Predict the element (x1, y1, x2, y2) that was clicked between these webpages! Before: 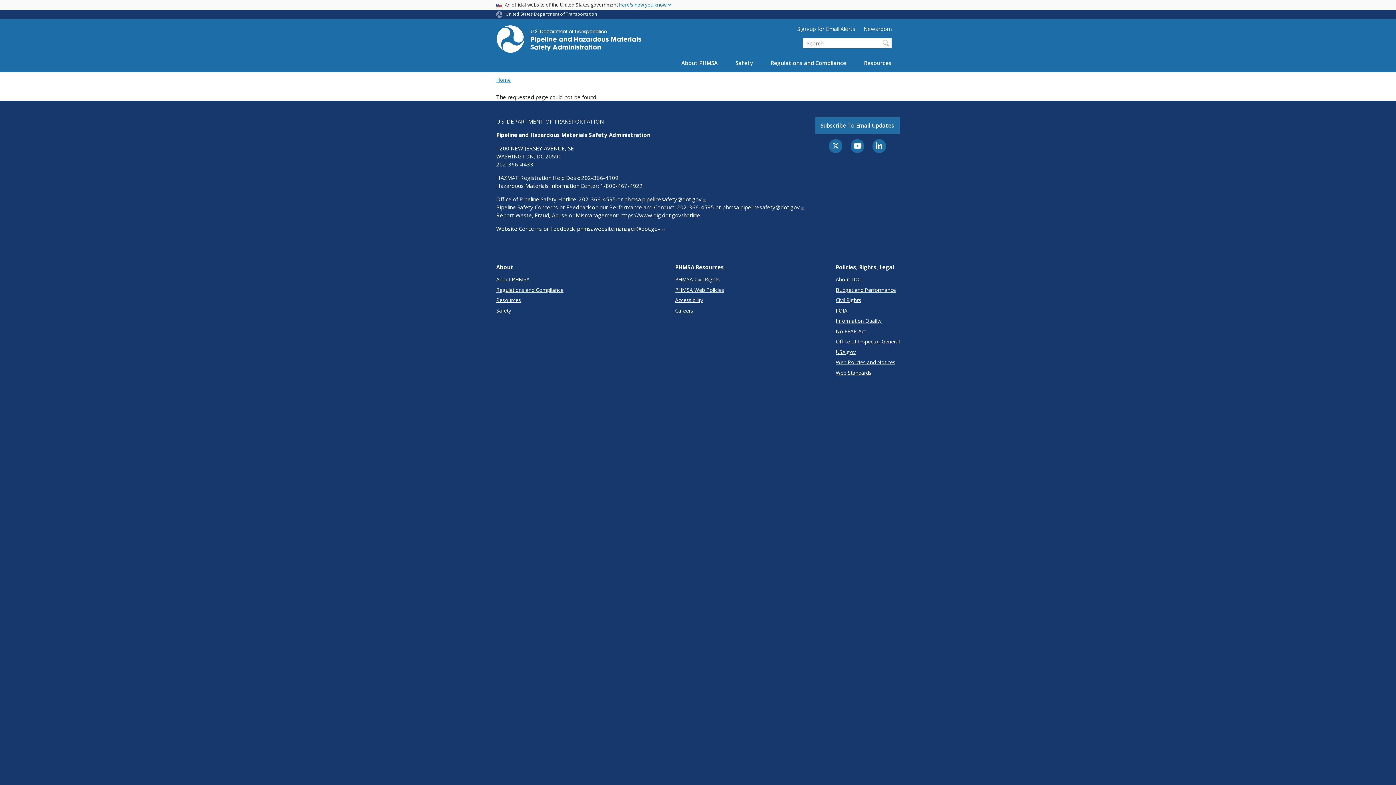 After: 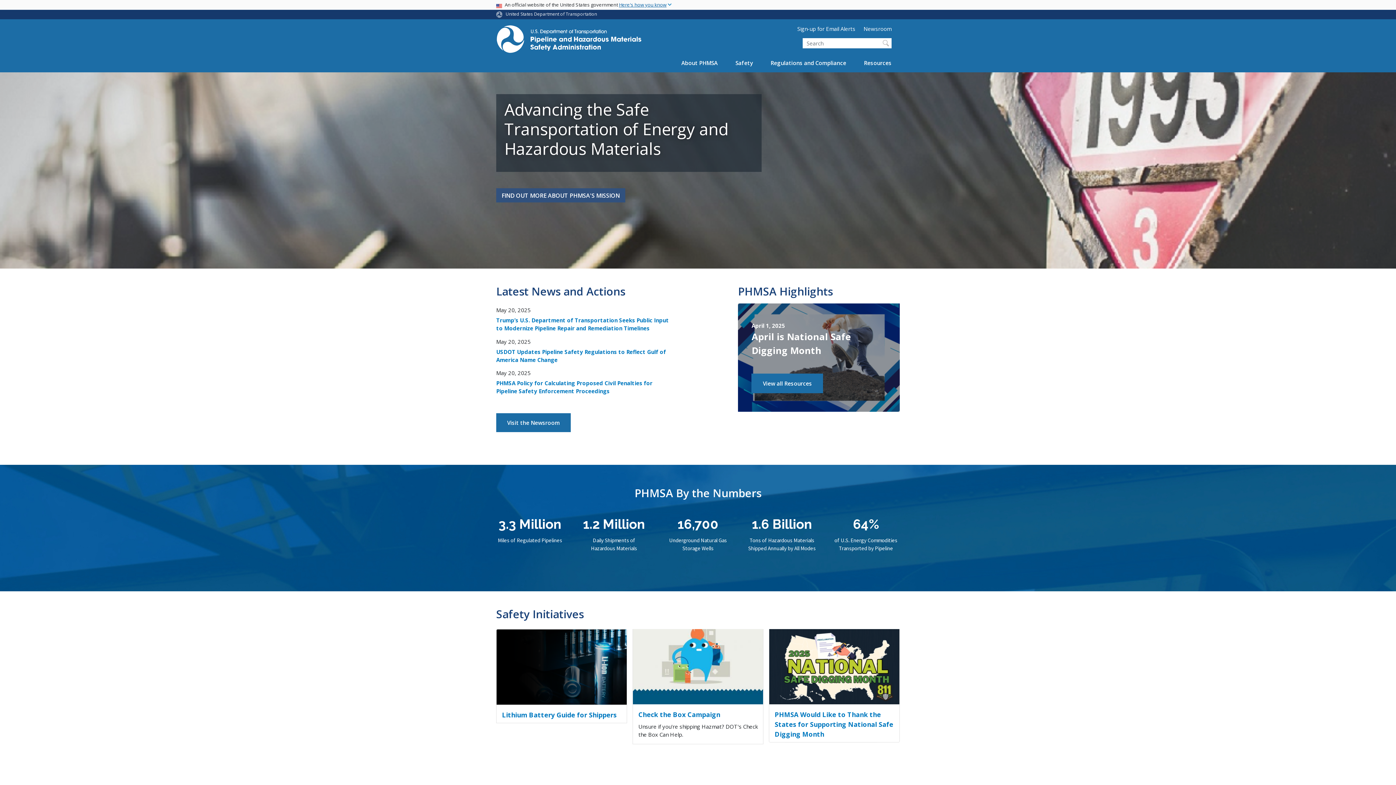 Action: bbox: (496, 76, 510, 83) label: Home